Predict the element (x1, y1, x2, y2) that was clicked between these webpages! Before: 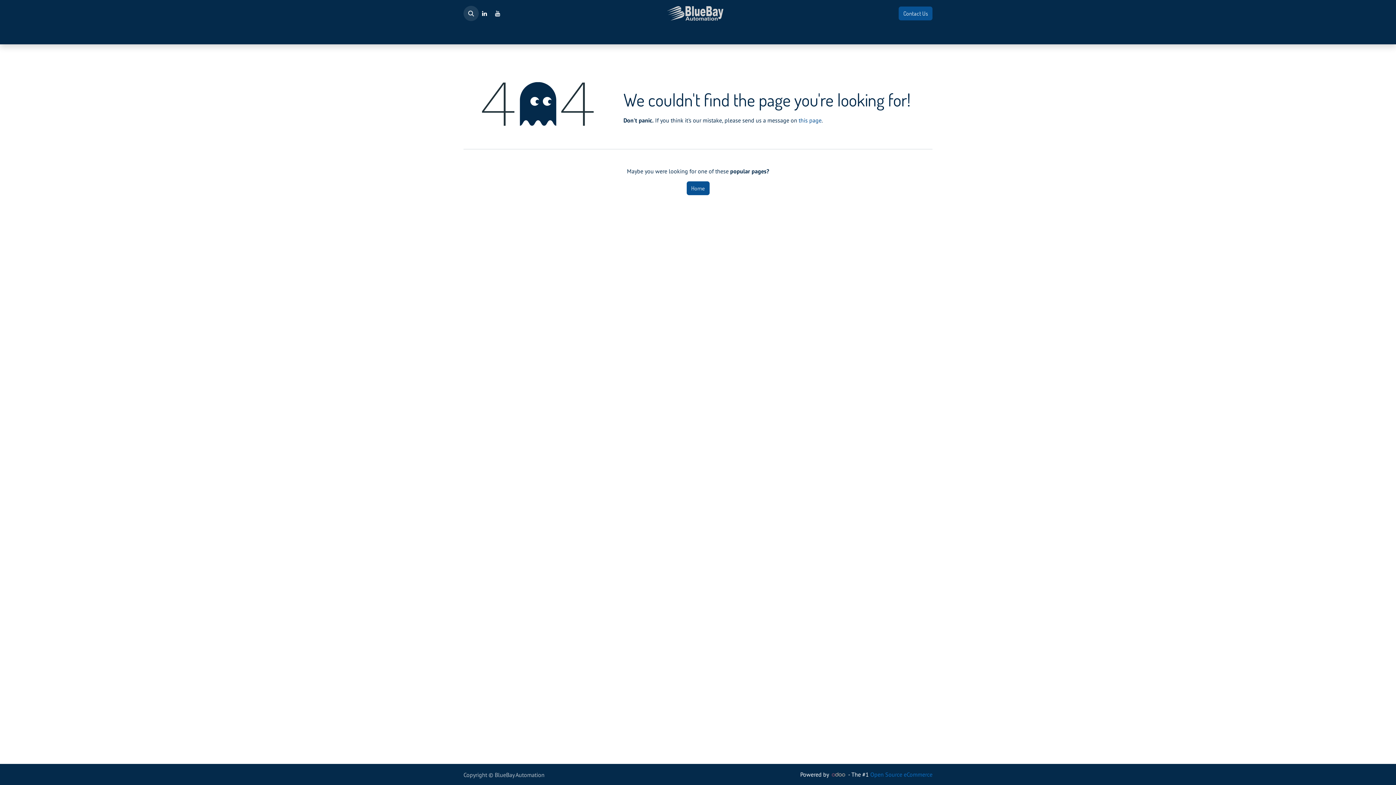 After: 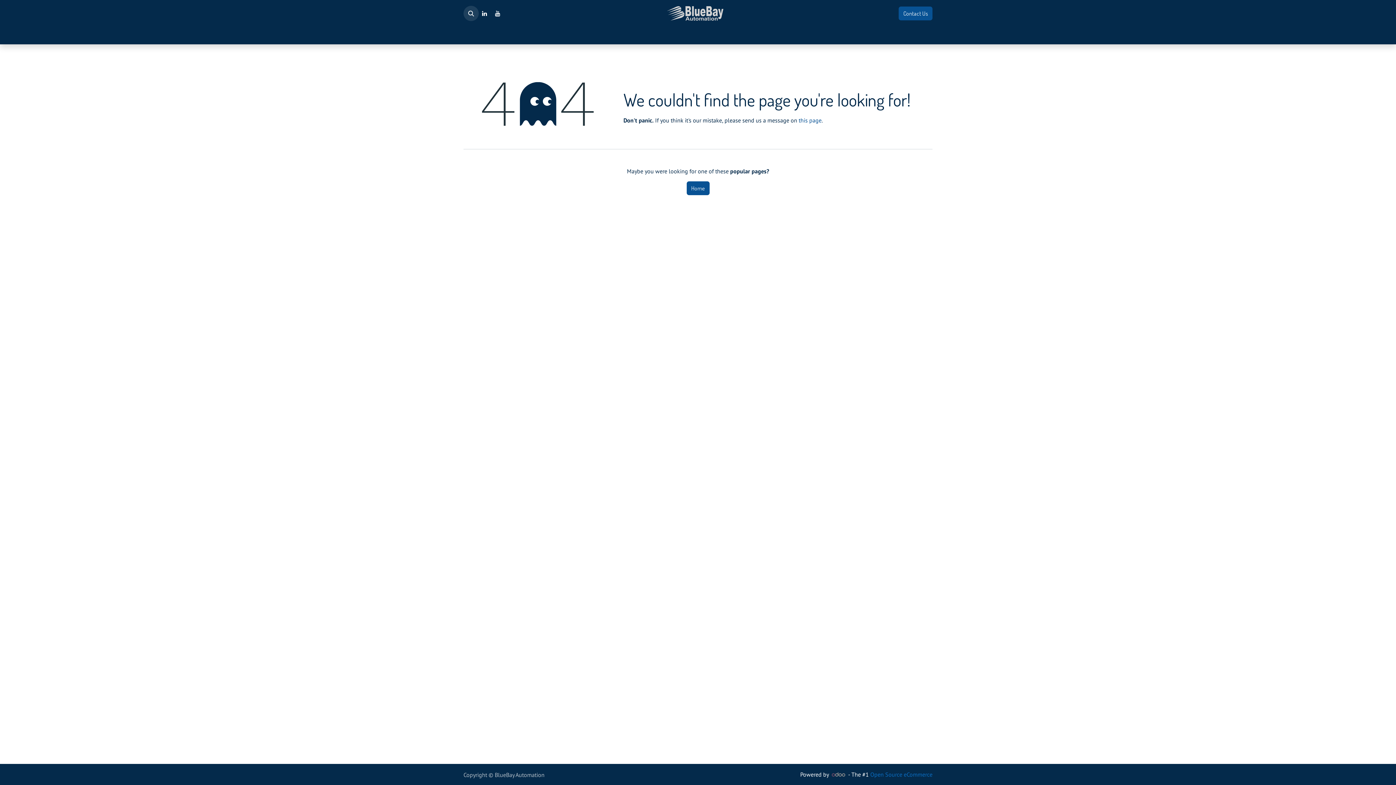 Action: label: Industrial Automation  bbox: (585, 26, 646, 41)